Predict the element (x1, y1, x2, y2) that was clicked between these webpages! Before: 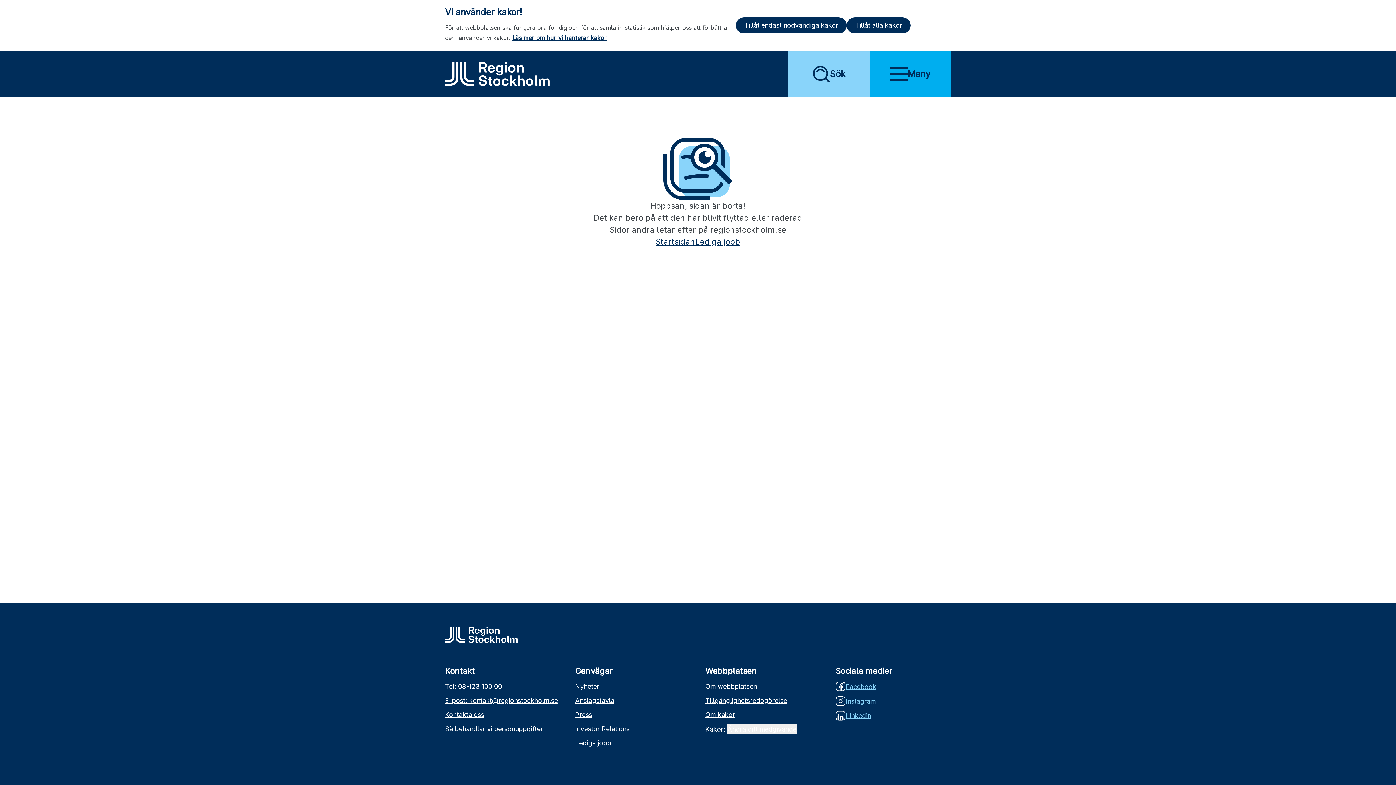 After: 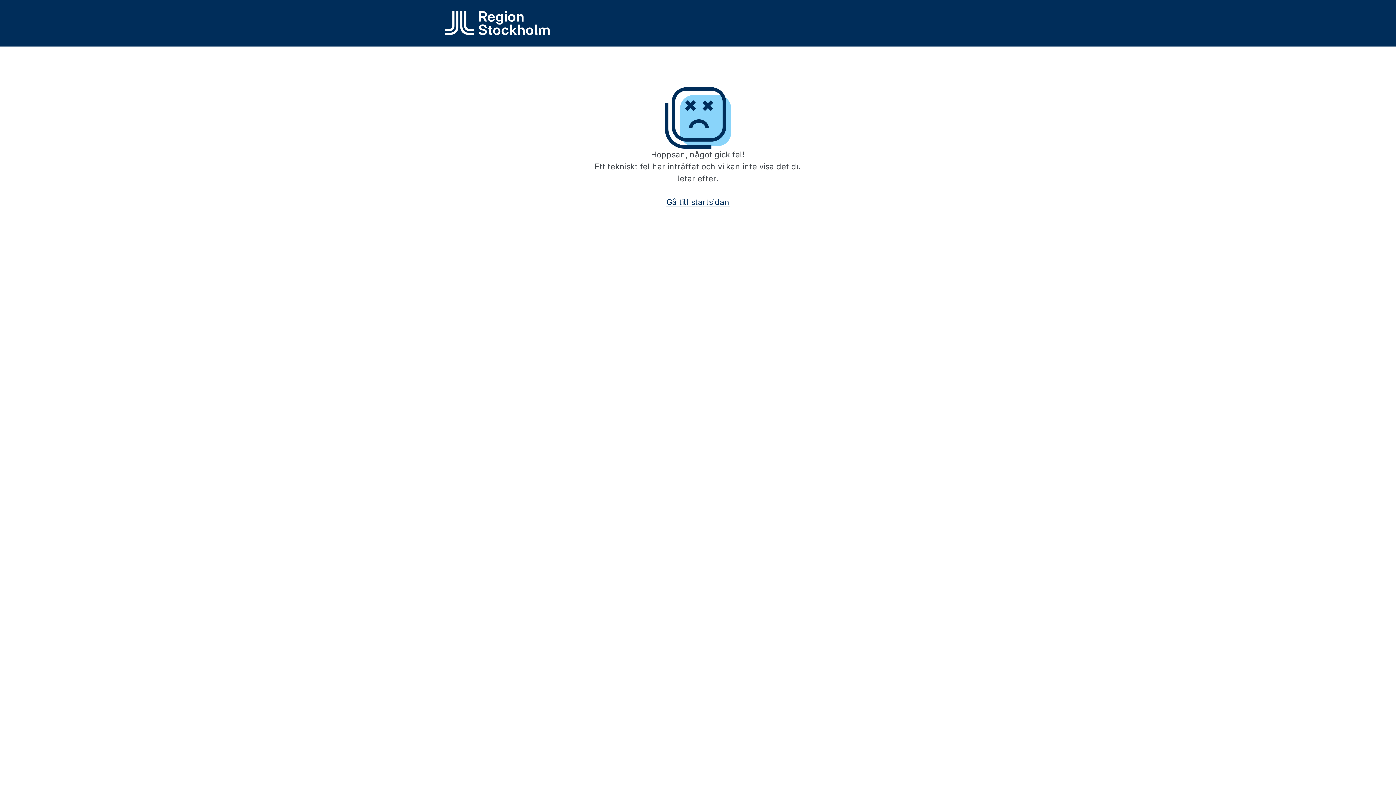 Action: label: Gå till startsidan bbox: (445, 62, 549, 86)